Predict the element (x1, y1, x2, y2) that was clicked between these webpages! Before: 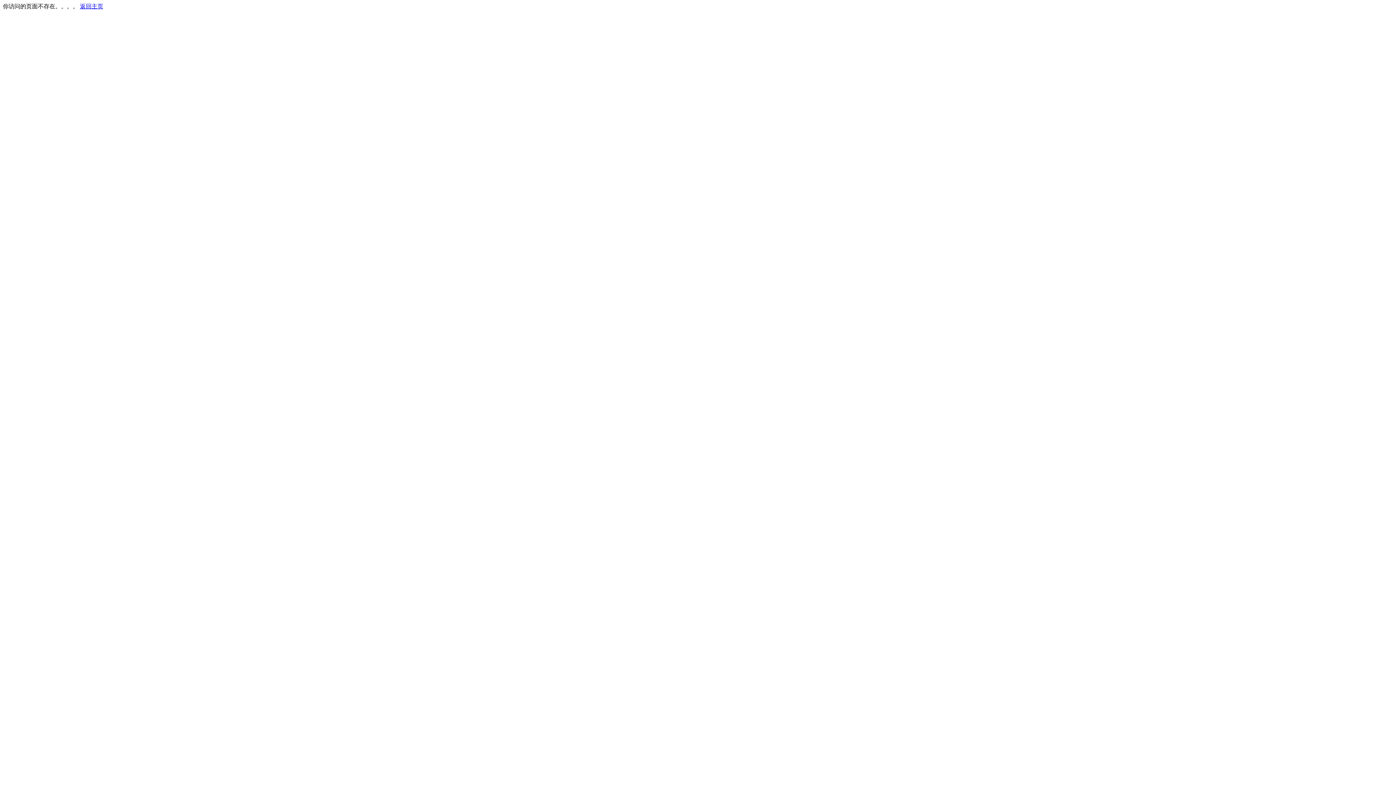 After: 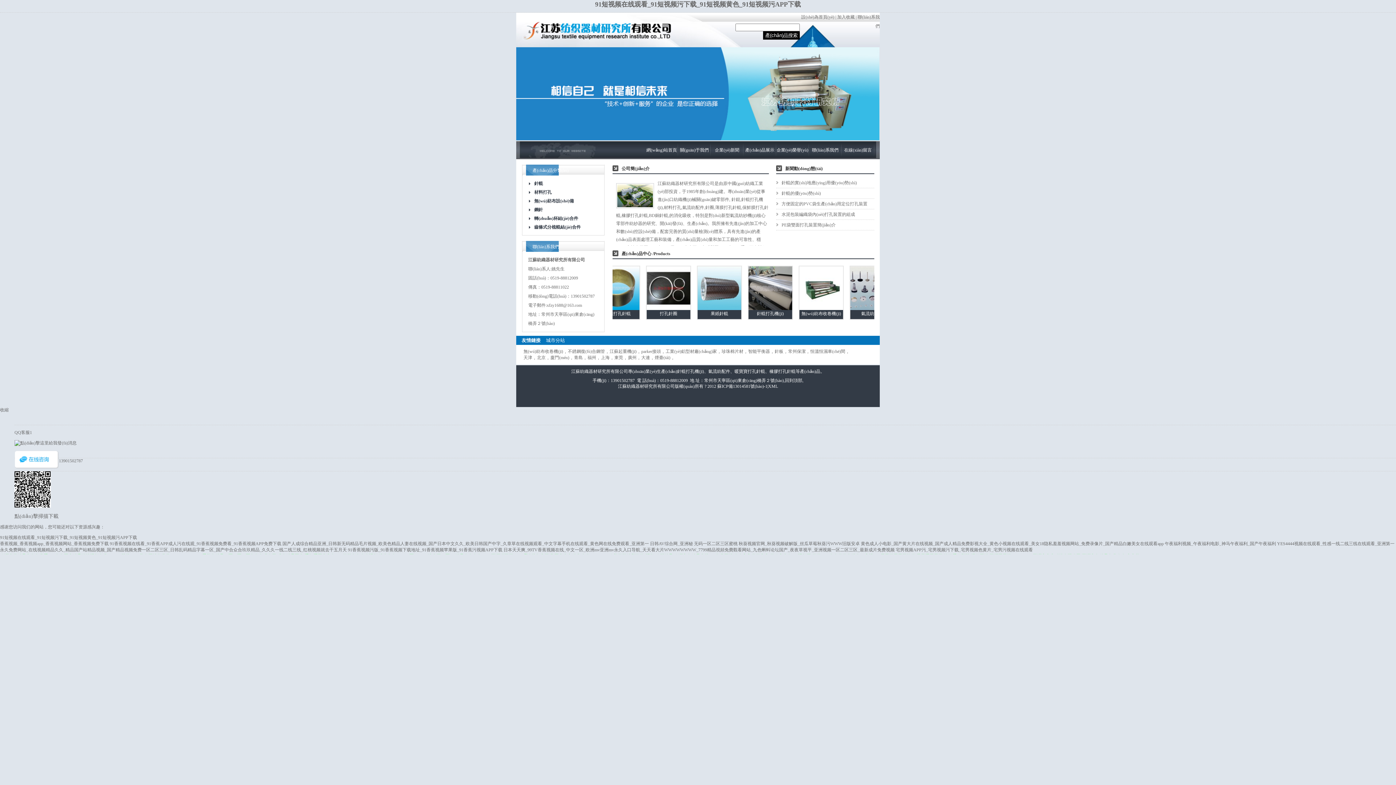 Action: bbox: (80, 3, 103, 9) label: 返回主页